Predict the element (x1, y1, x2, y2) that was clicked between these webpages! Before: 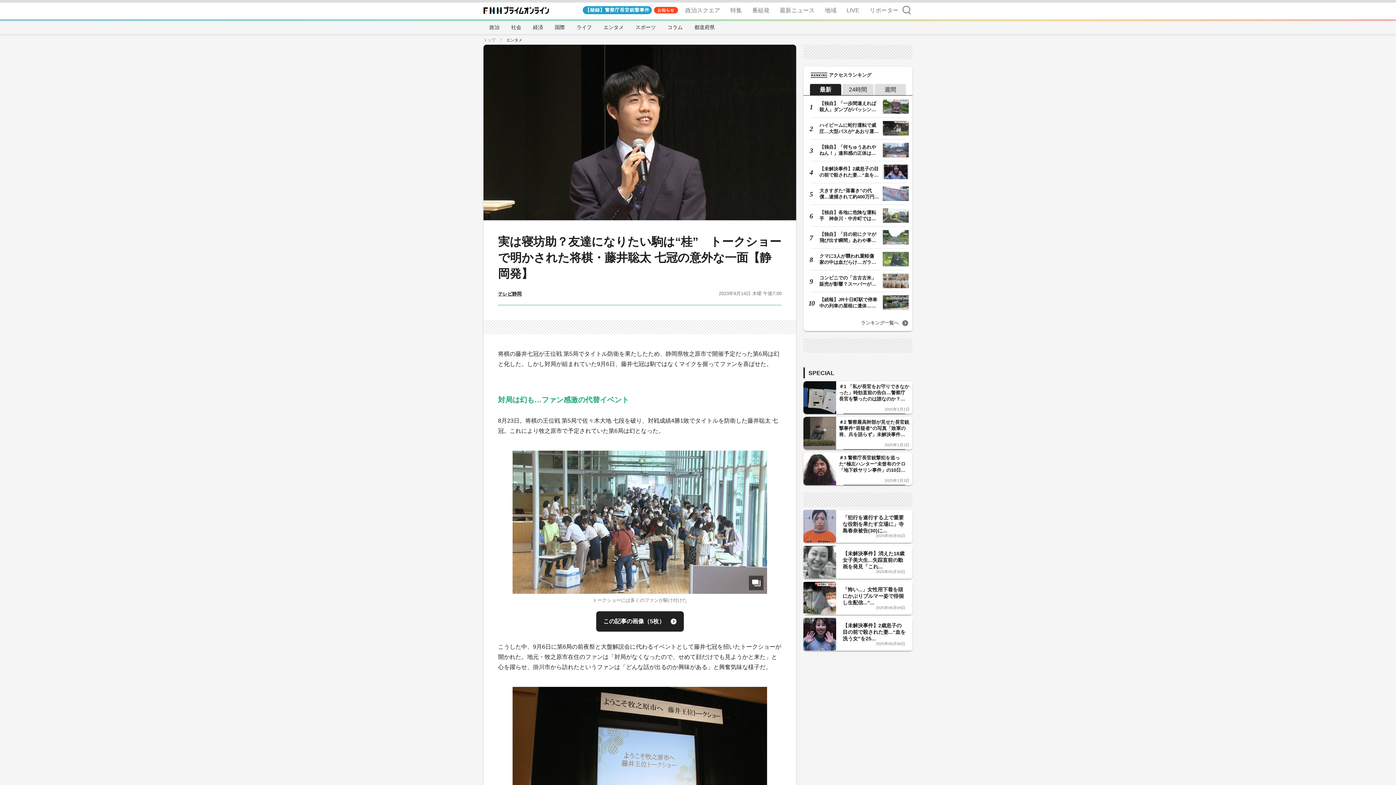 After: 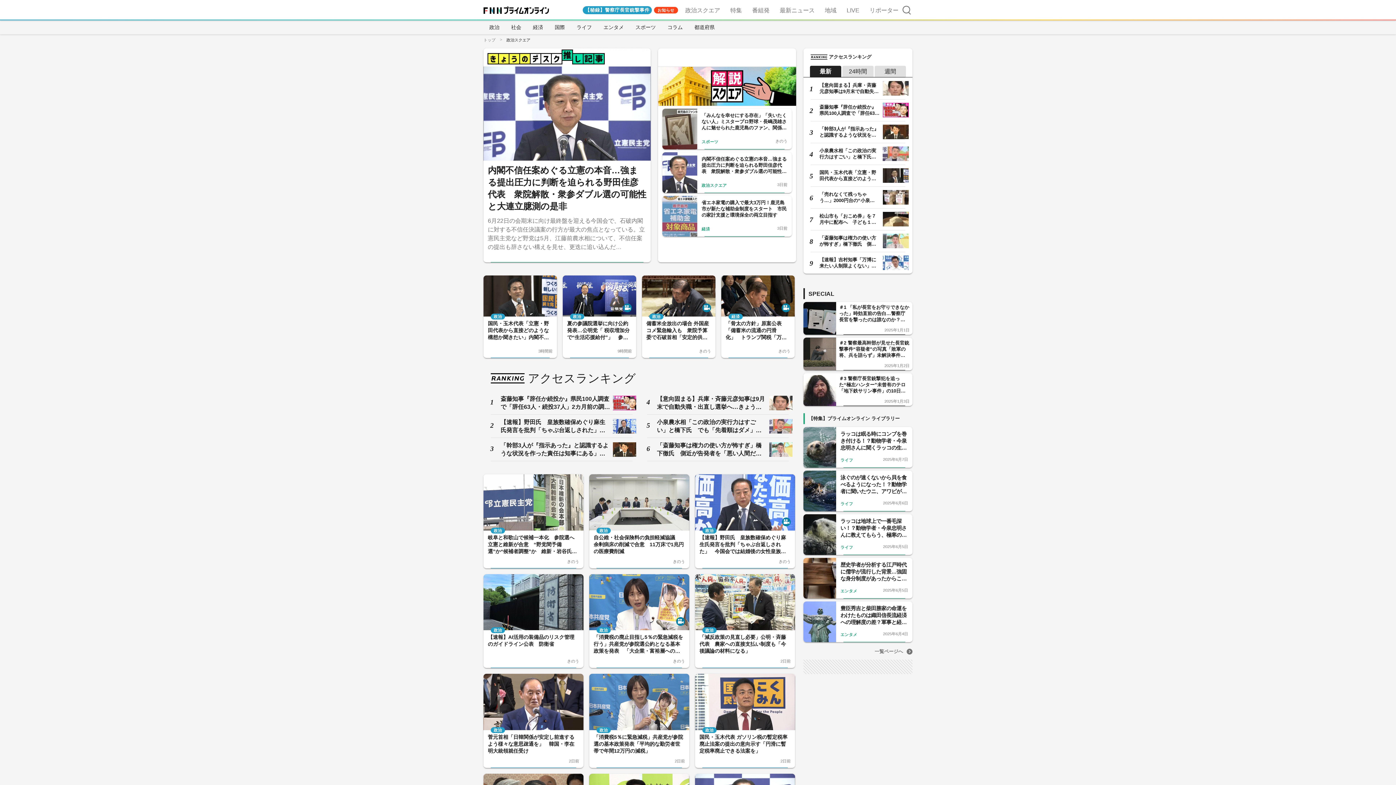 Action: label: 政治スクエア bbox: (682, 0, 723, 20)